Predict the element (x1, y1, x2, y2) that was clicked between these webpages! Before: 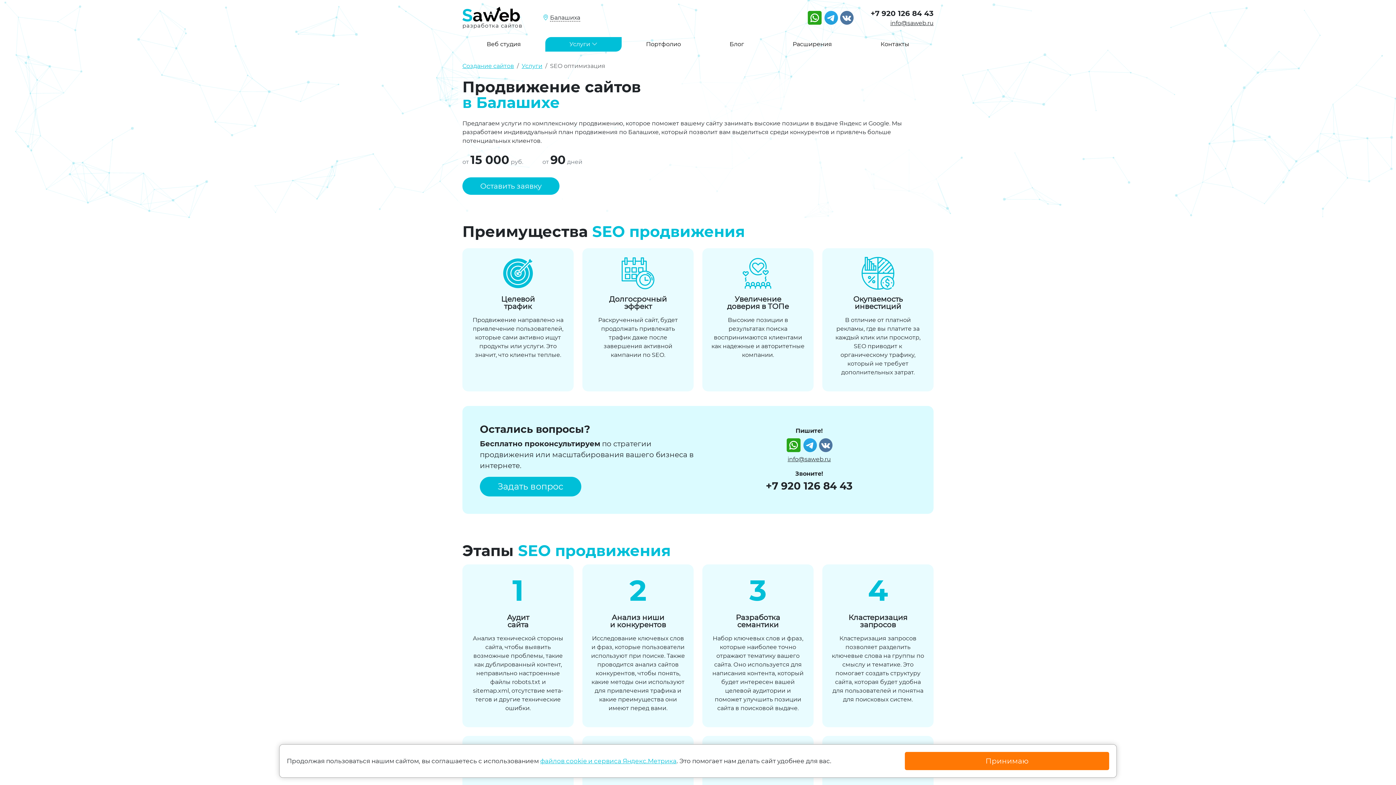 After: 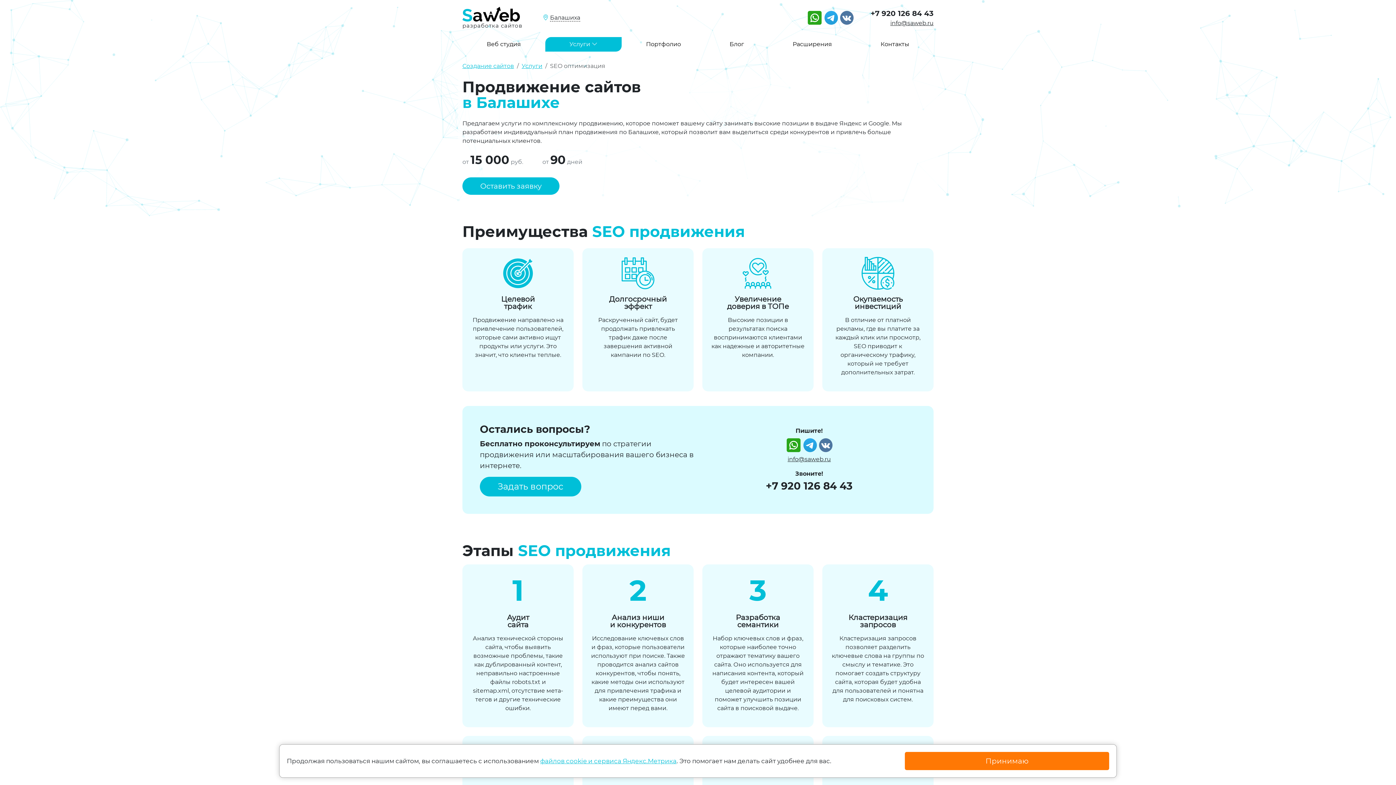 Action: label: файлов cookie и сервиса Яндекс.Метрика bbox: (540, 757, 676, 765)